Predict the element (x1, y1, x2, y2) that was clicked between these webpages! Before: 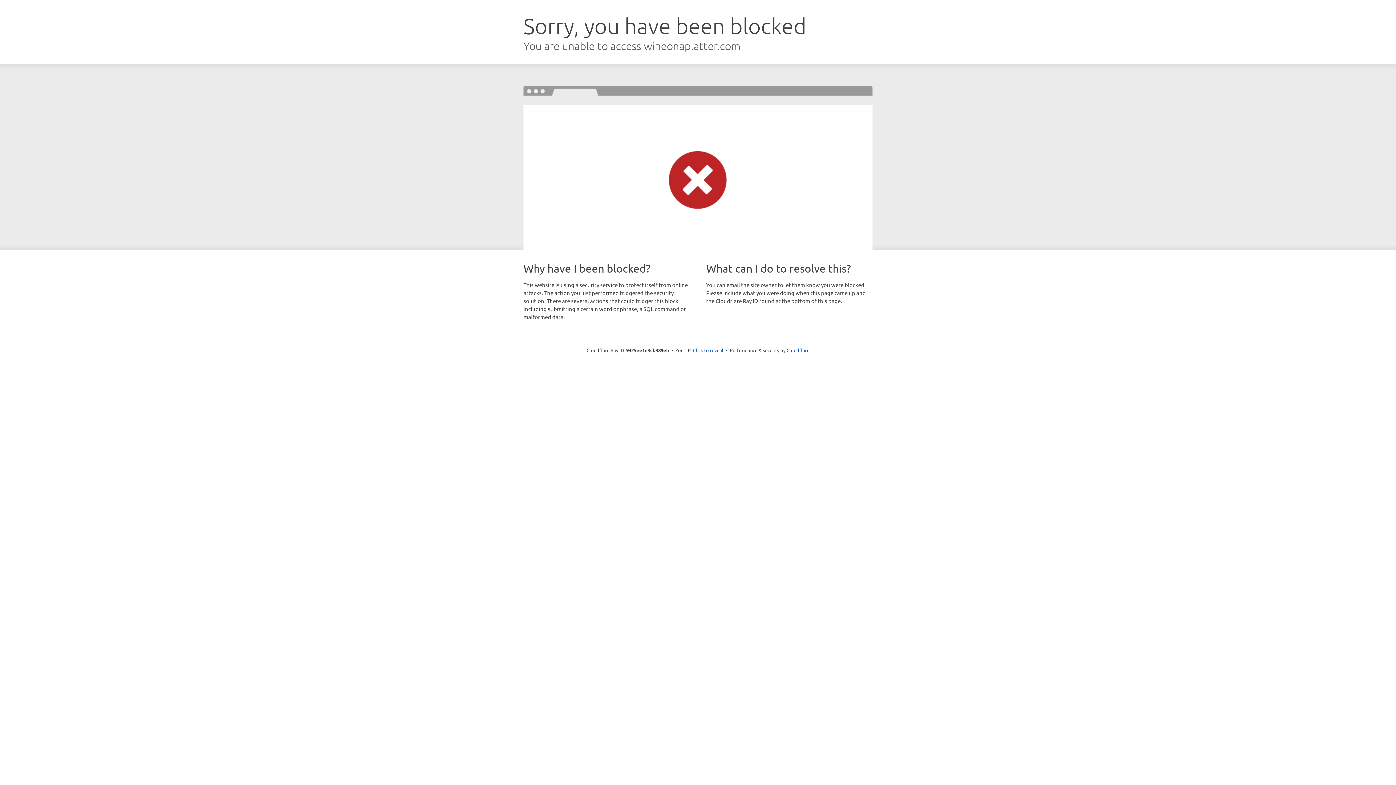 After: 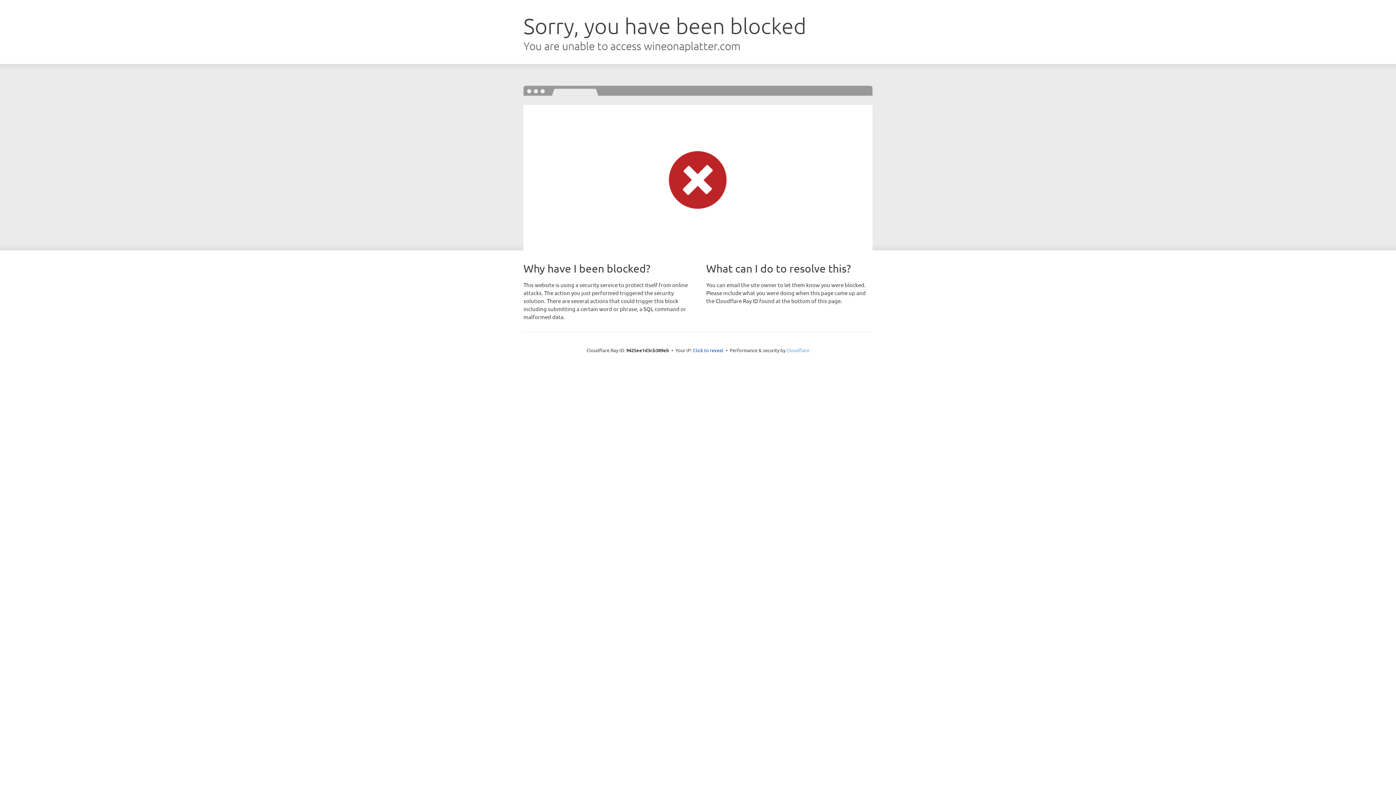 Action: label: Cloudflare bbox: (786, 347, 809, 353)